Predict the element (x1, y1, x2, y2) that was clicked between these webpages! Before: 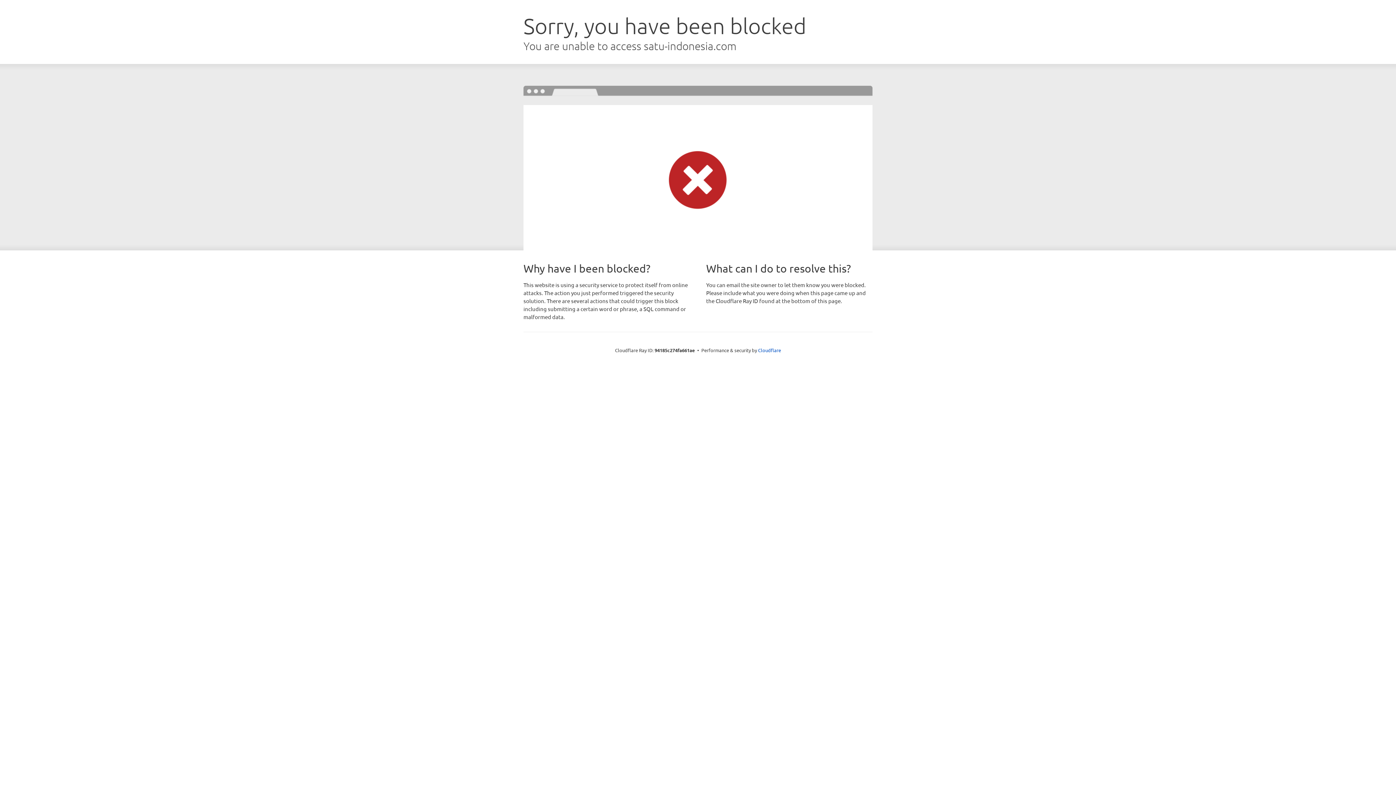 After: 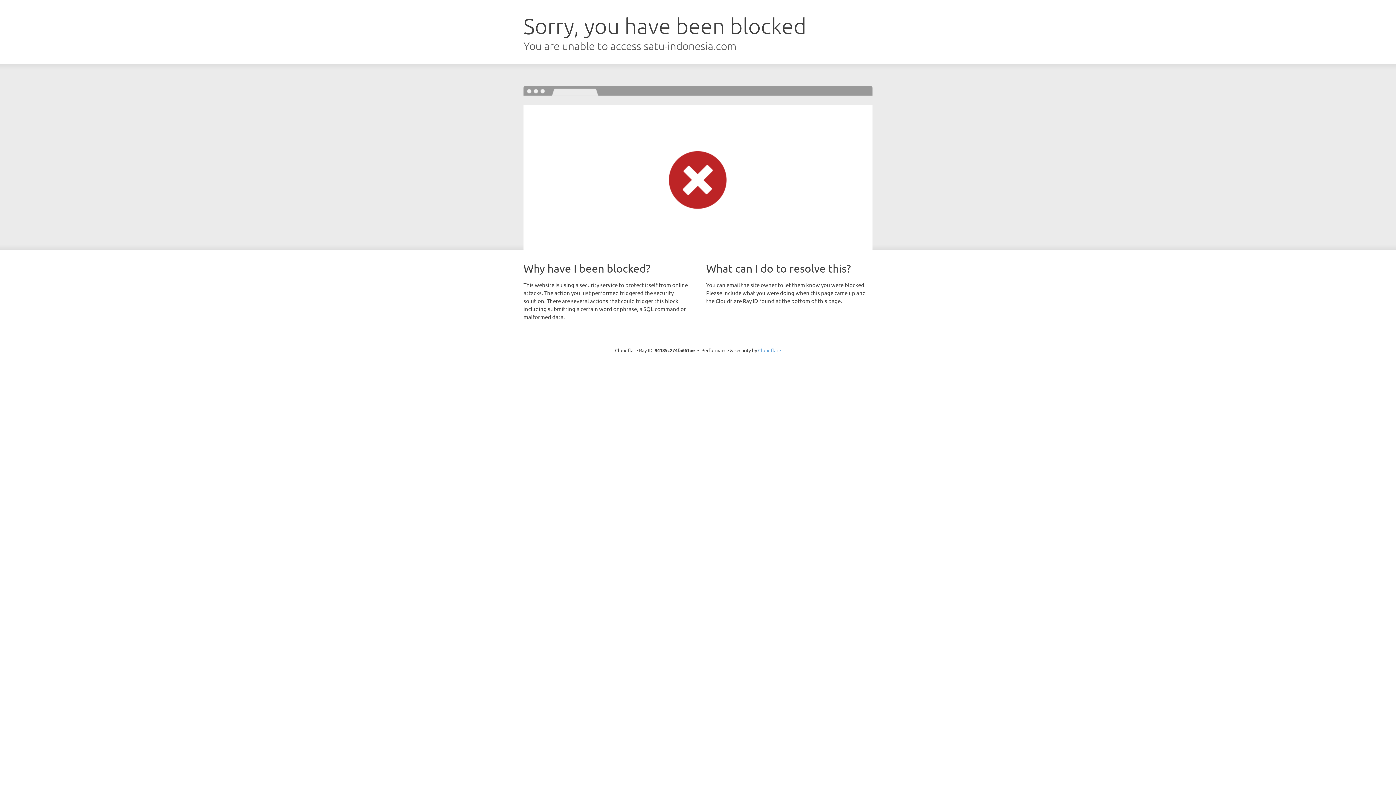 Action: label: Cloudflare bbox: (758, 347, 781, 353)